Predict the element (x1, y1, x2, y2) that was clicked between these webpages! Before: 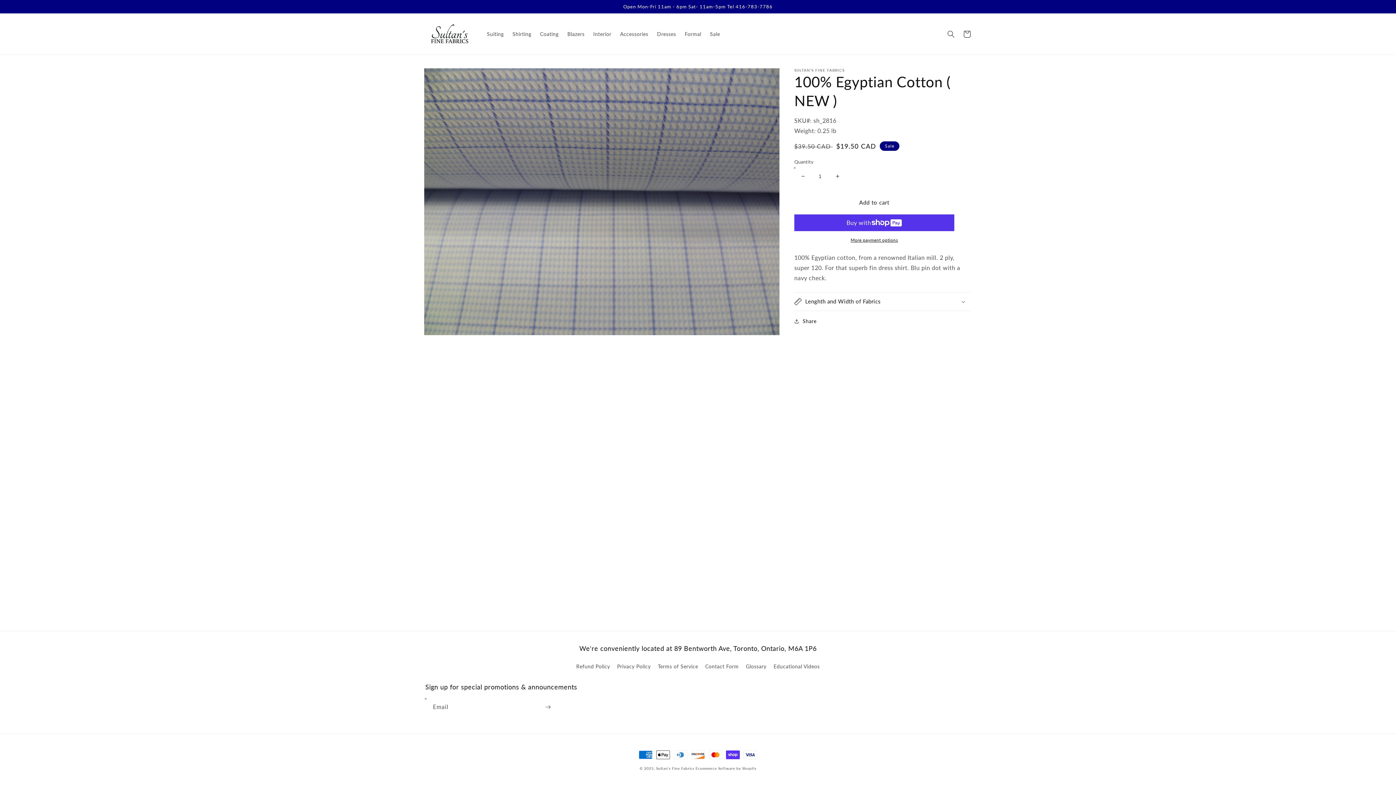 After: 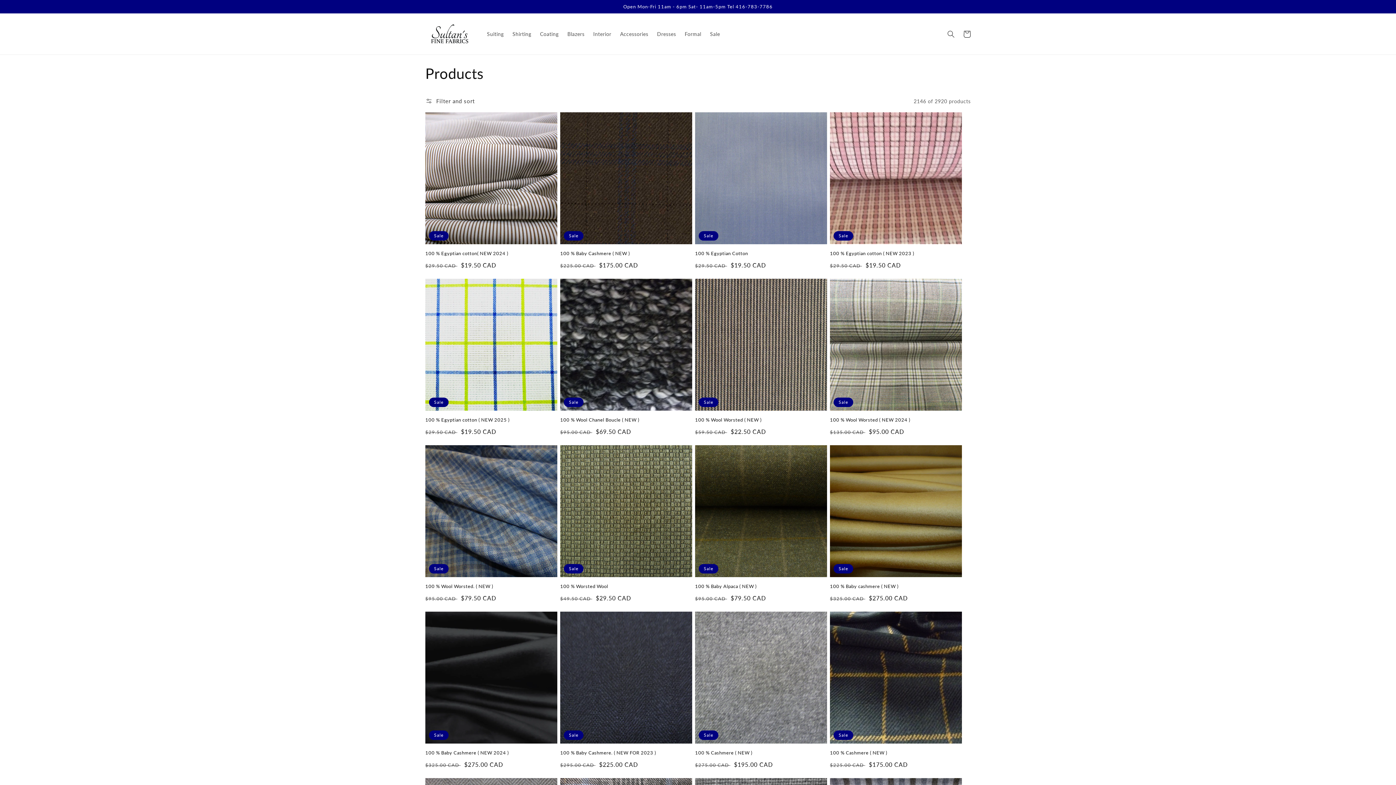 Action: bbox: (705, 26, 724, 41) label: Sale